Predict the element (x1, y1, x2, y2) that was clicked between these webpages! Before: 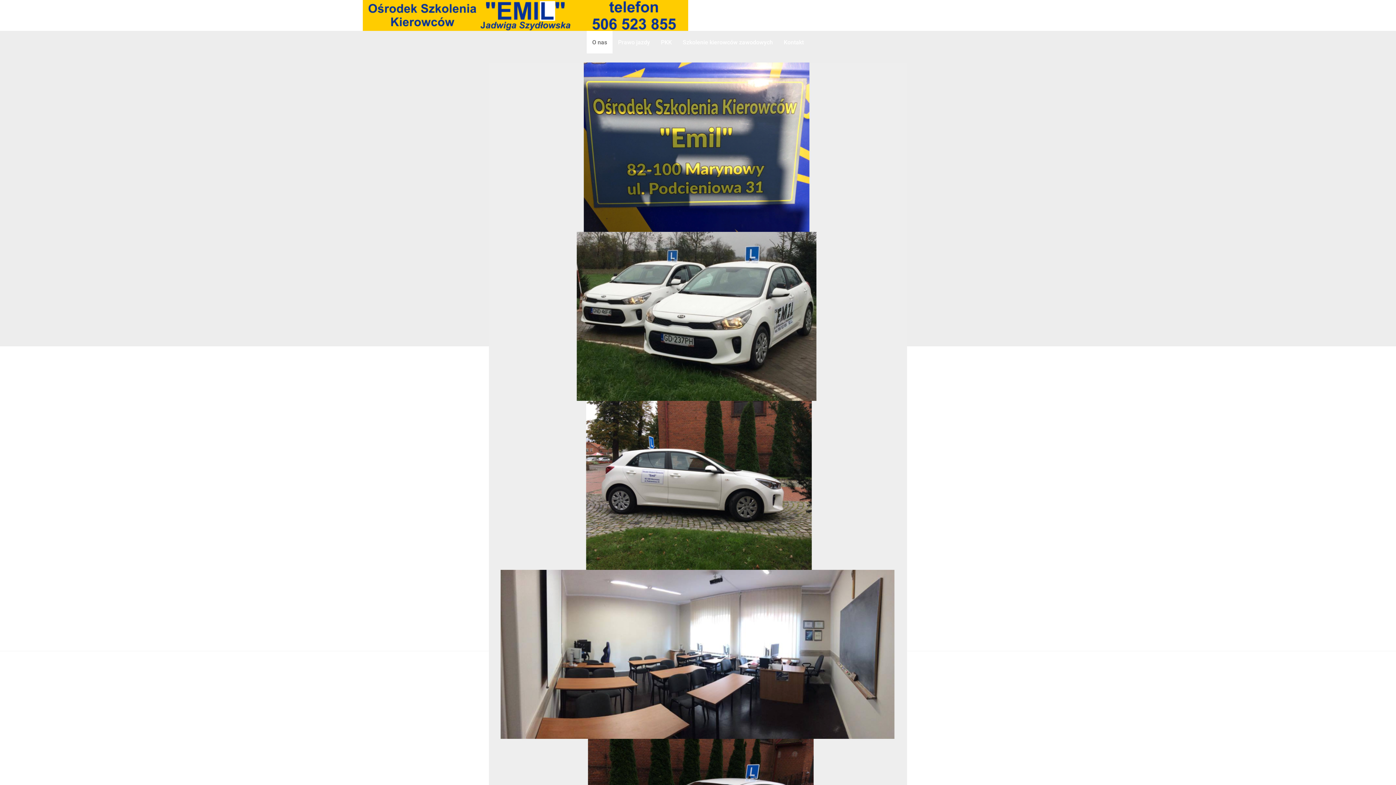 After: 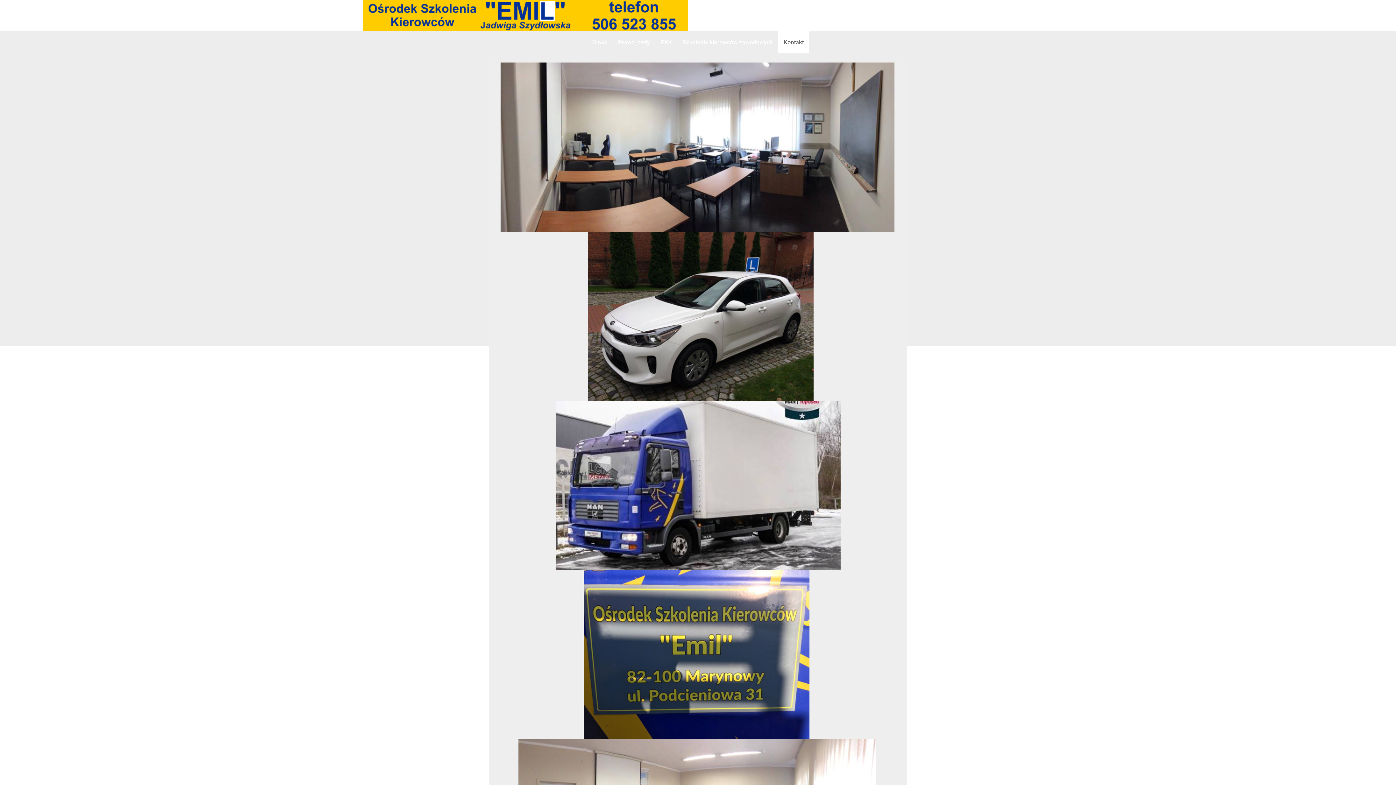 Action: bbox: (778, 30, 809, 53) label: Kontakt